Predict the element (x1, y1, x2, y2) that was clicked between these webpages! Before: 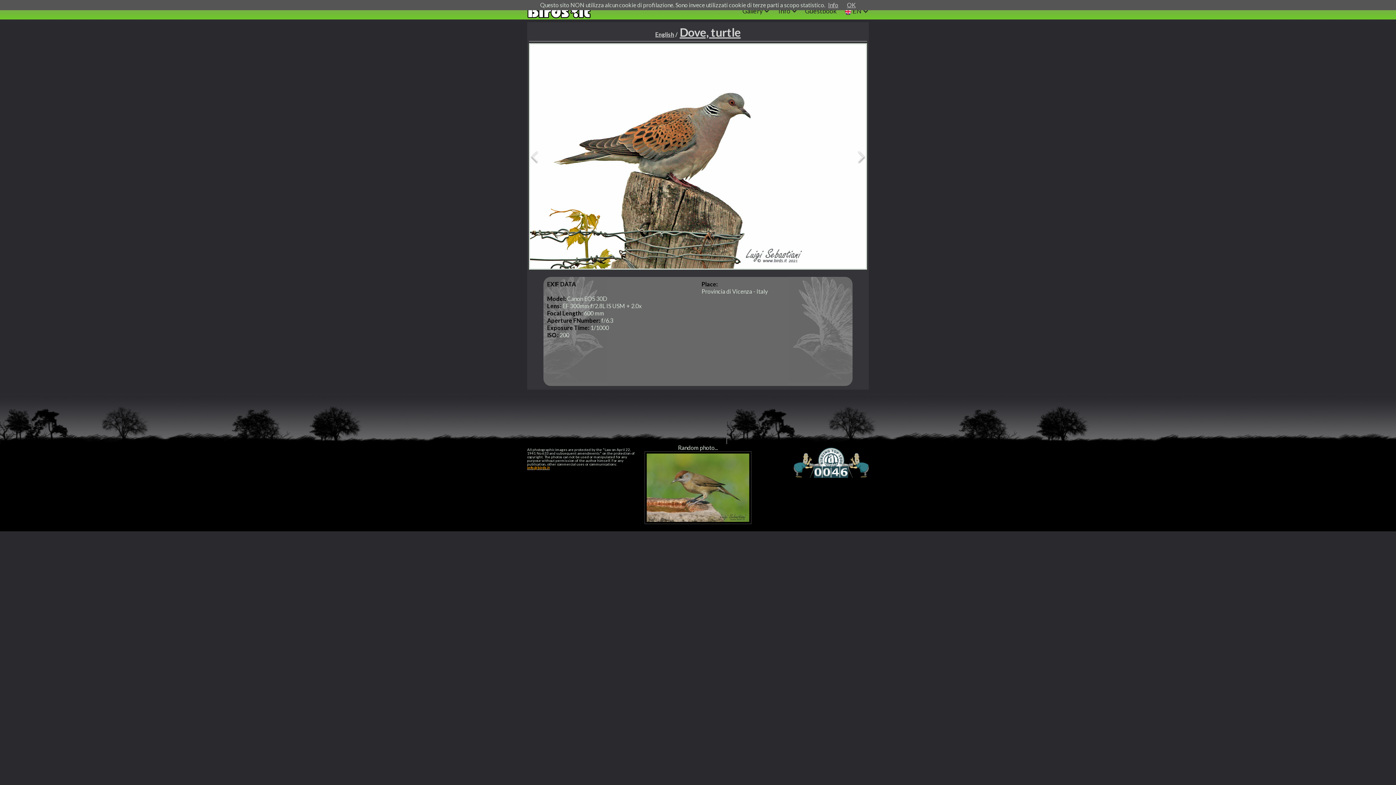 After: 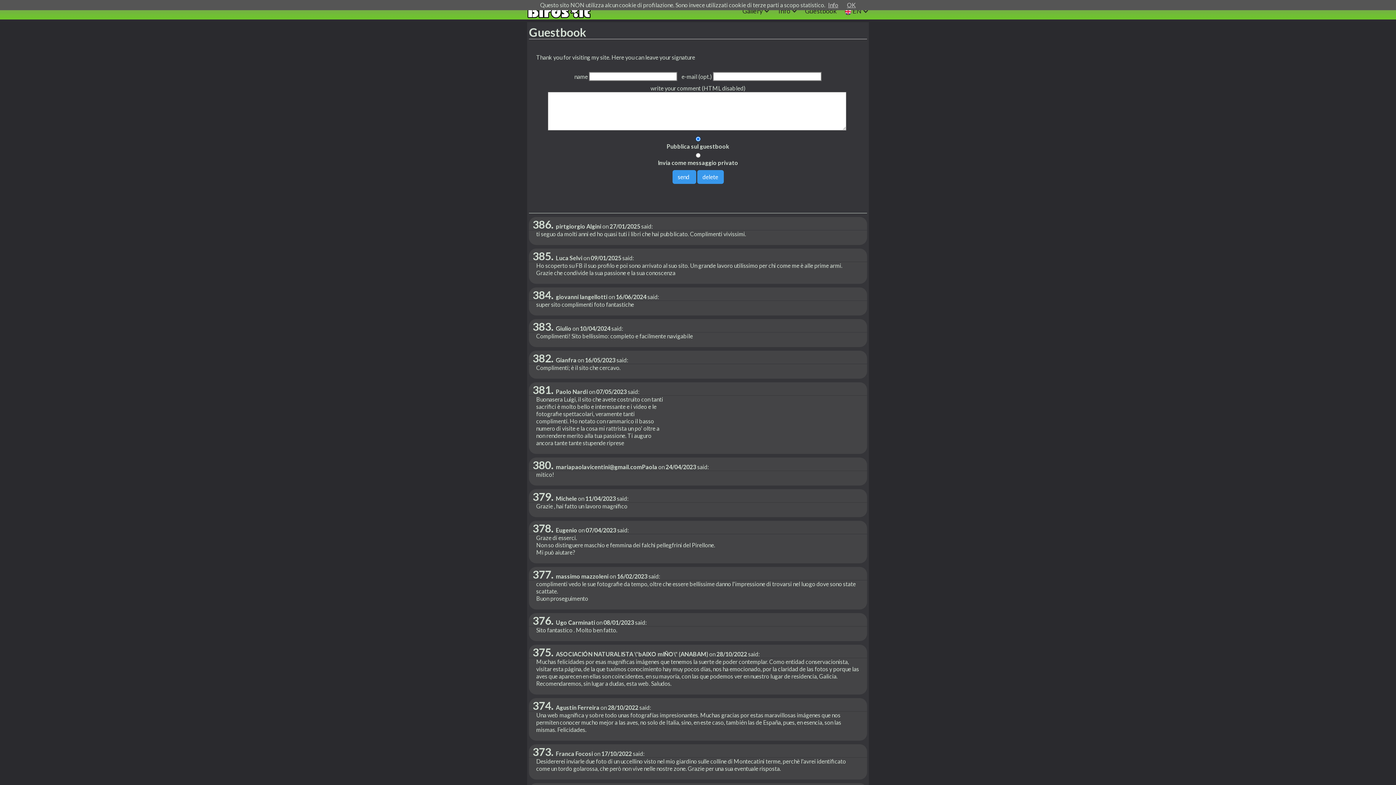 Action: bbox: (797, 0, 836, 21) label: Guestbook